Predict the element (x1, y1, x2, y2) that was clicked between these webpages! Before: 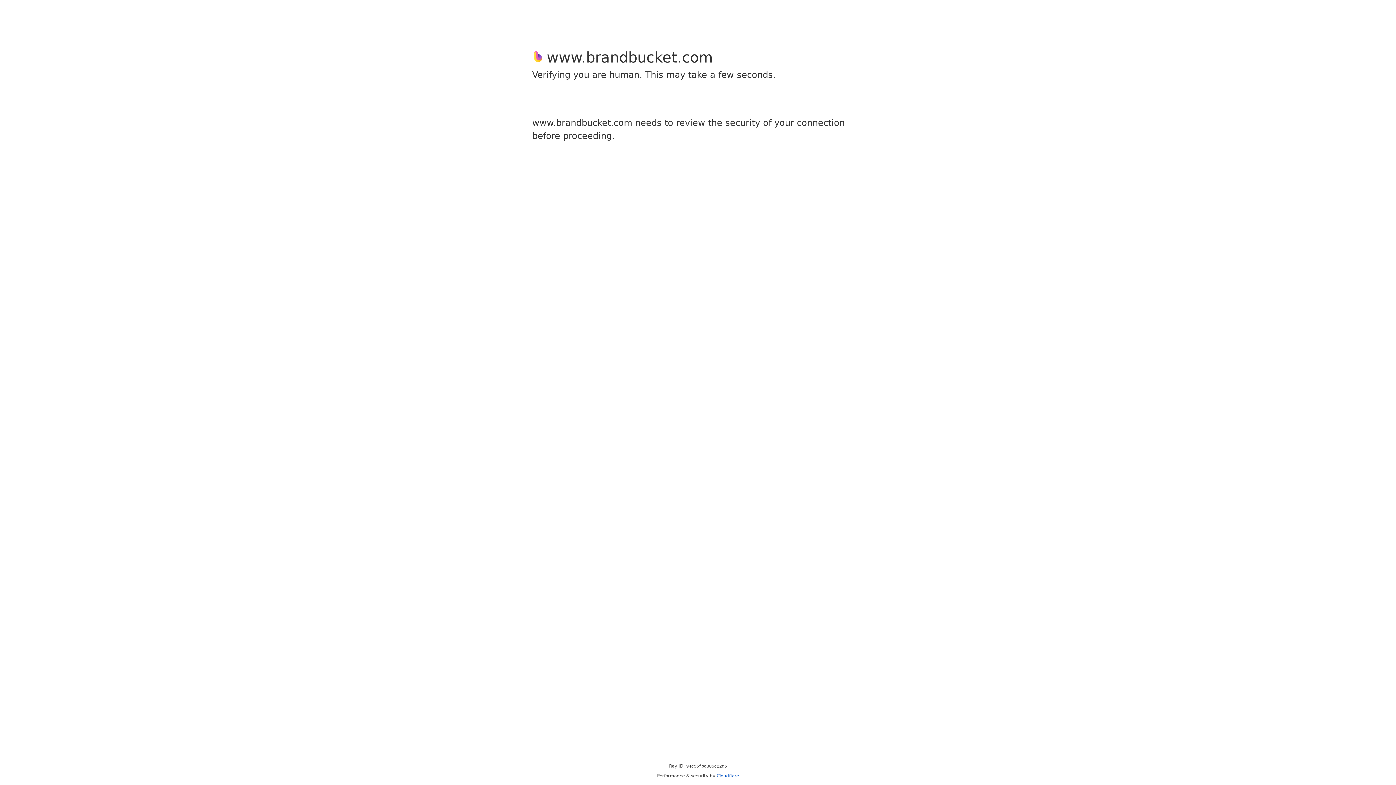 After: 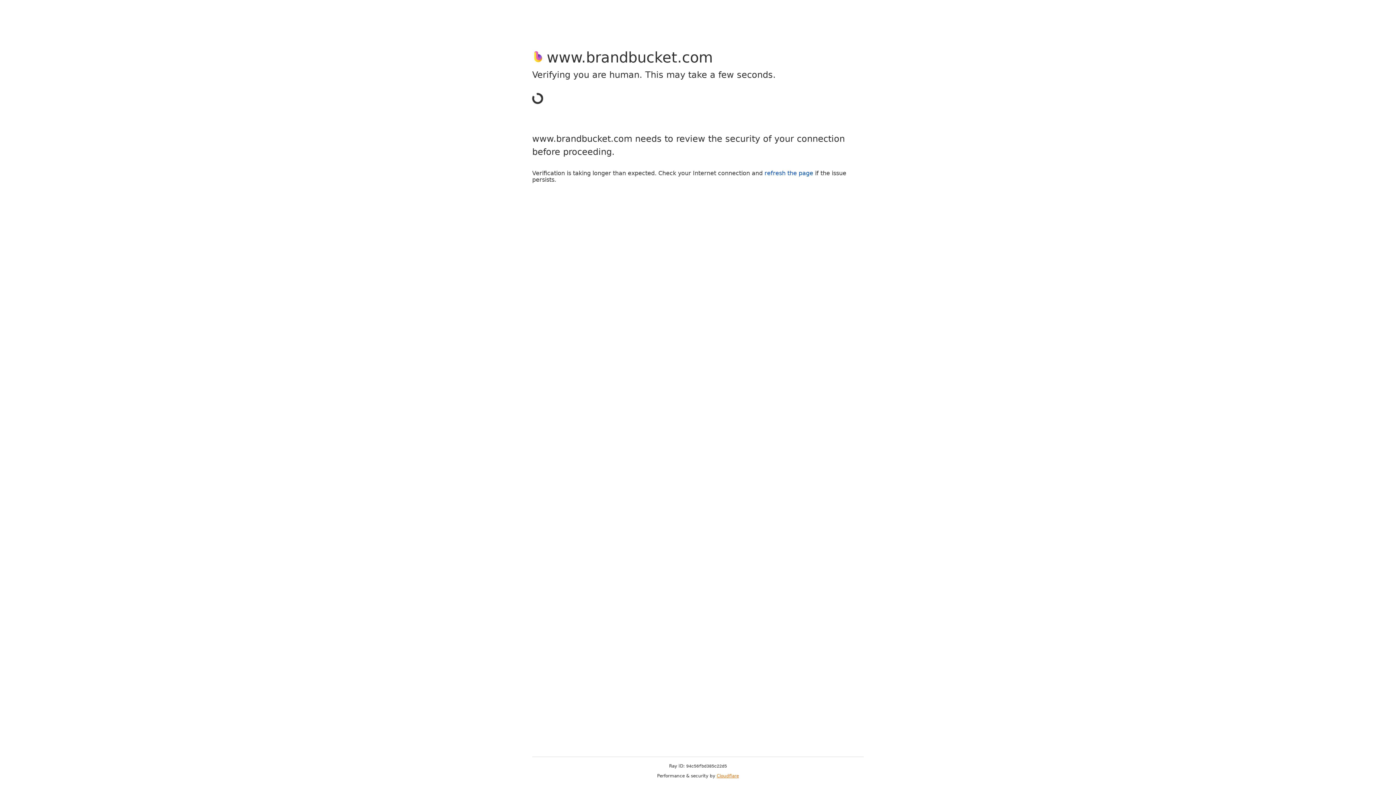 Action: bbox: (716, 773, 739, 778) label: Cloudflare